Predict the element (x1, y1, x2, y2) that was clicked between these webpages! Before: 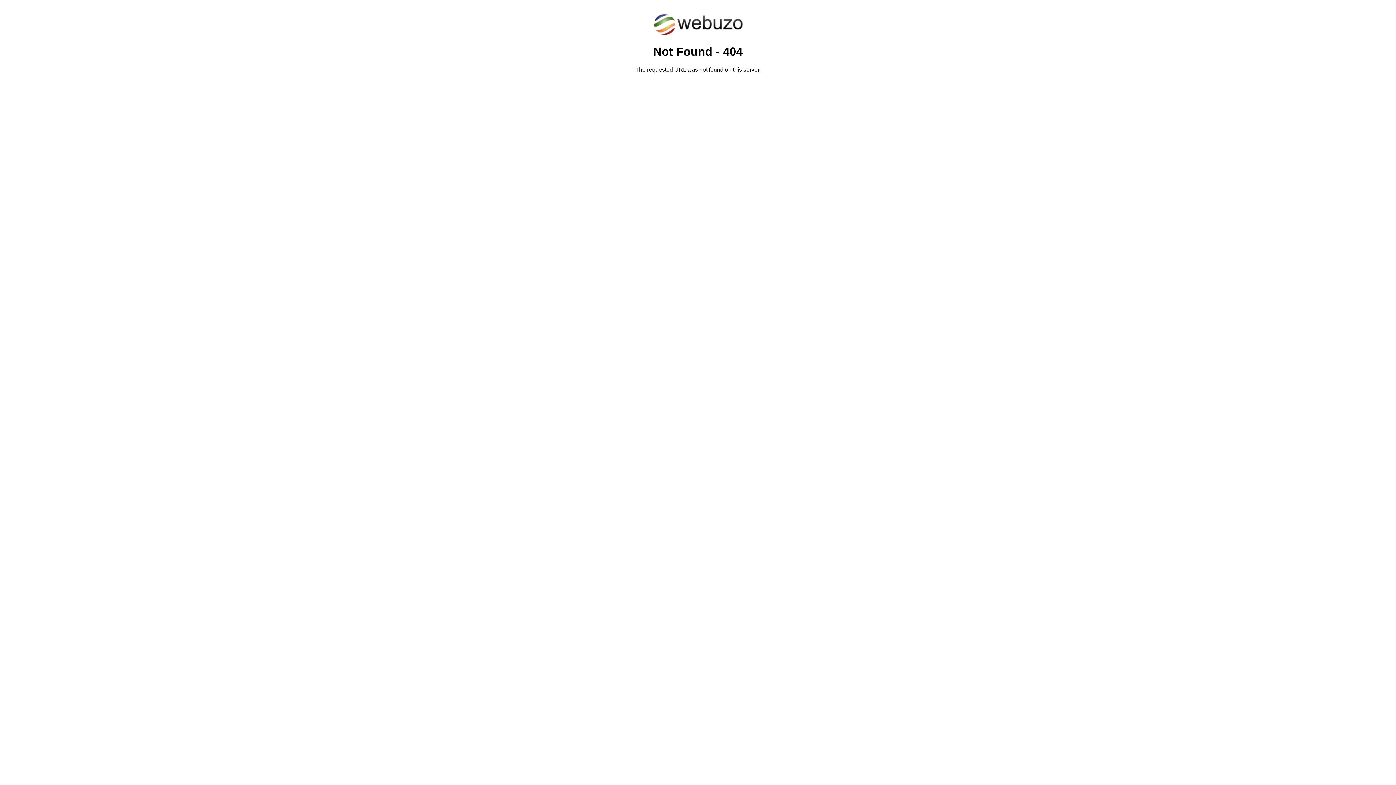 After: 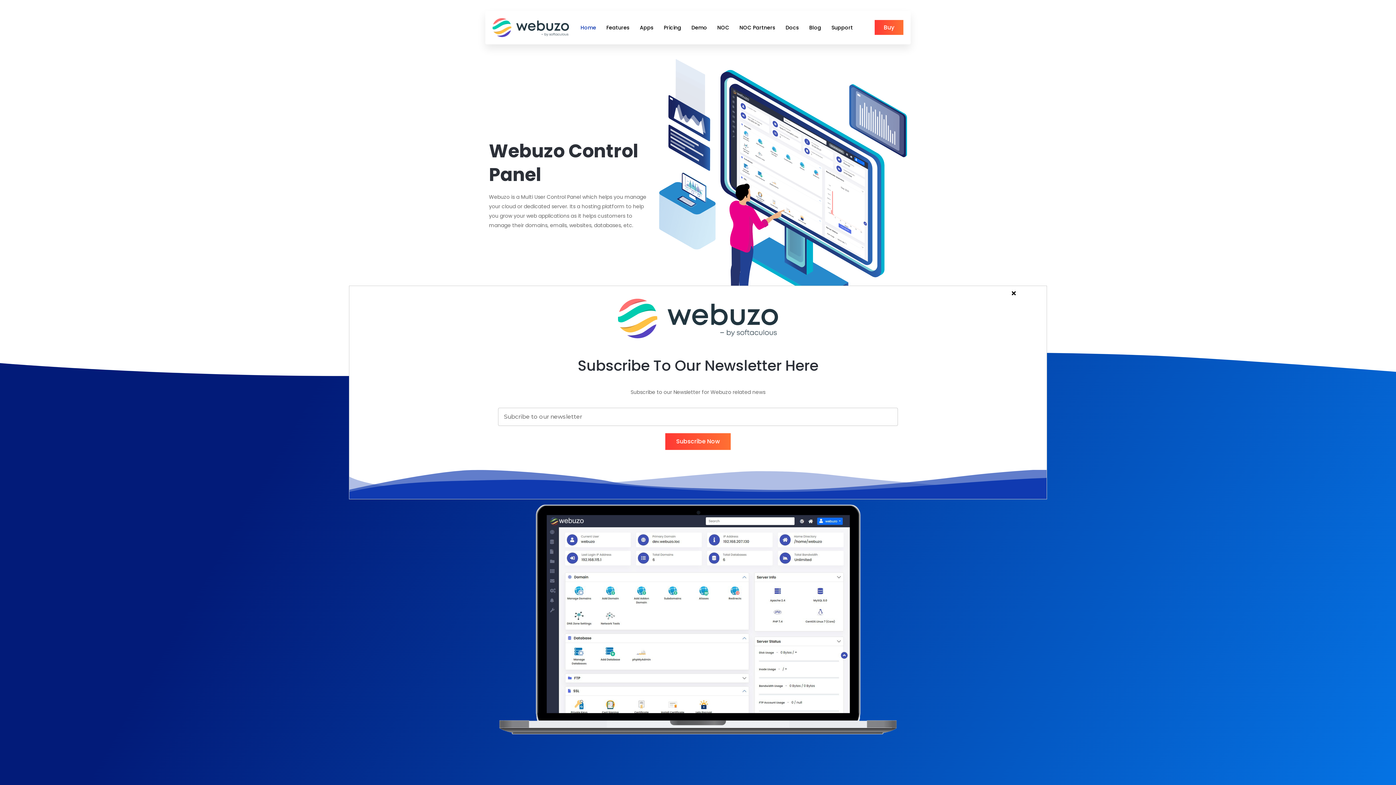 Action: bbox: (652, 30, 743, 37)